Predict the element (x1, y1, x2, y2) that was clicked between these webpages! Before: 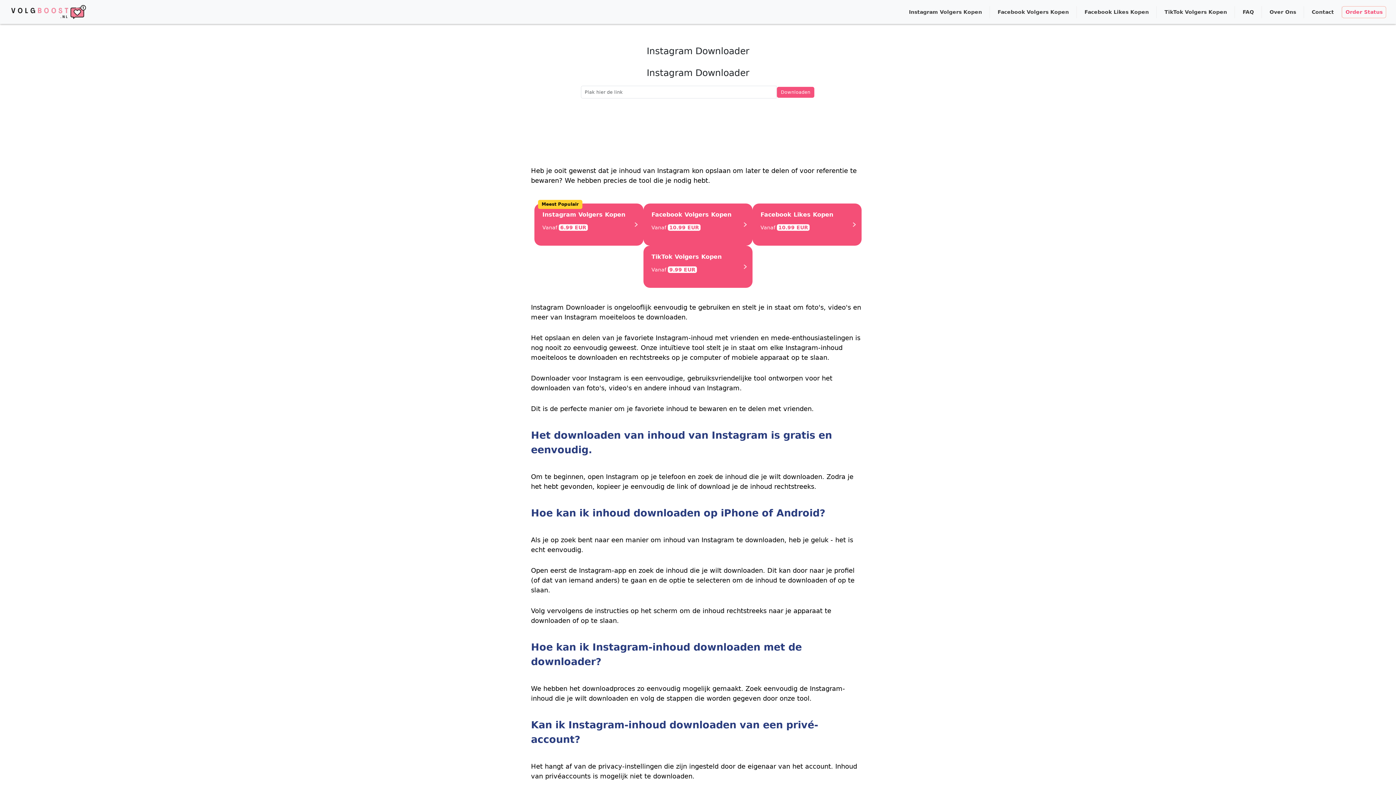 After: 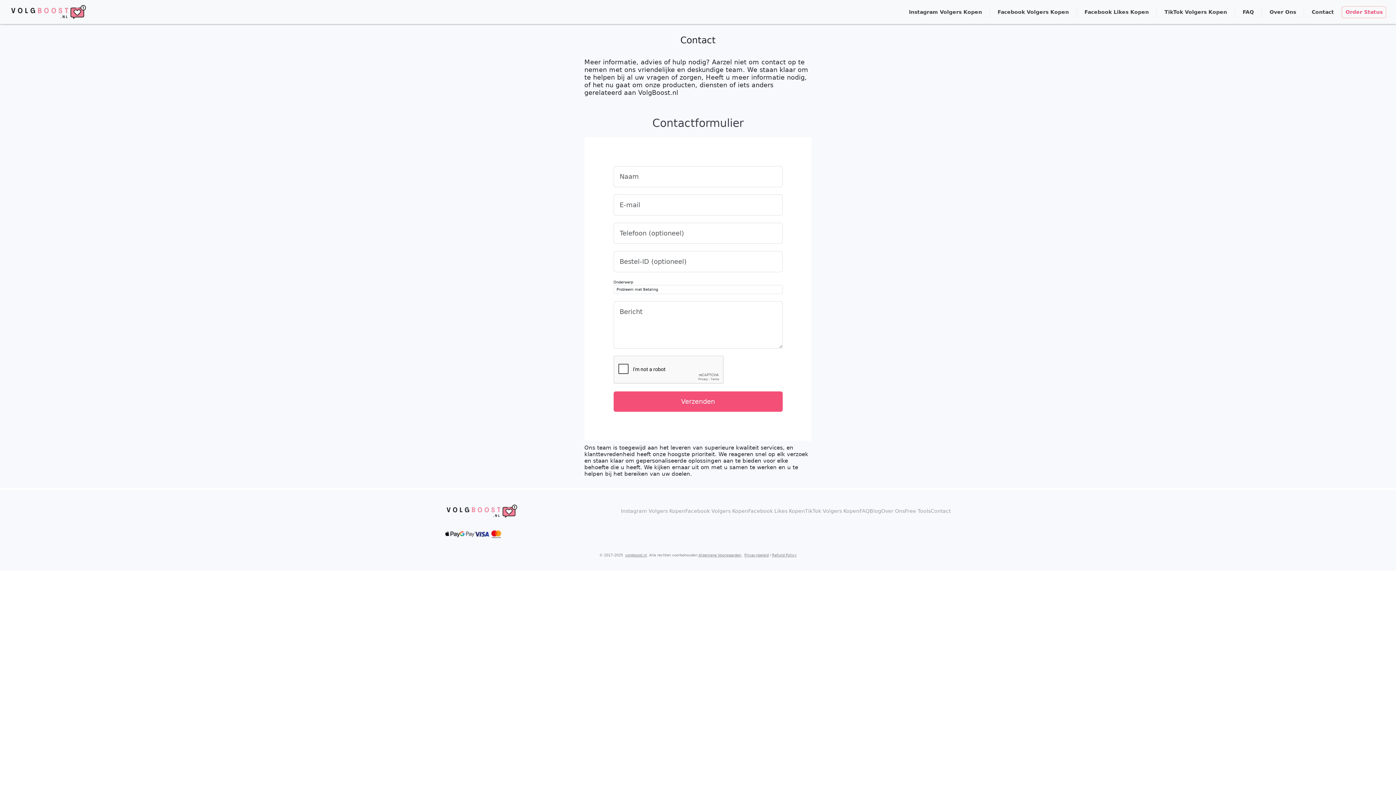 Action: bbox: (1310, 6, 1336, 17) label: Contact